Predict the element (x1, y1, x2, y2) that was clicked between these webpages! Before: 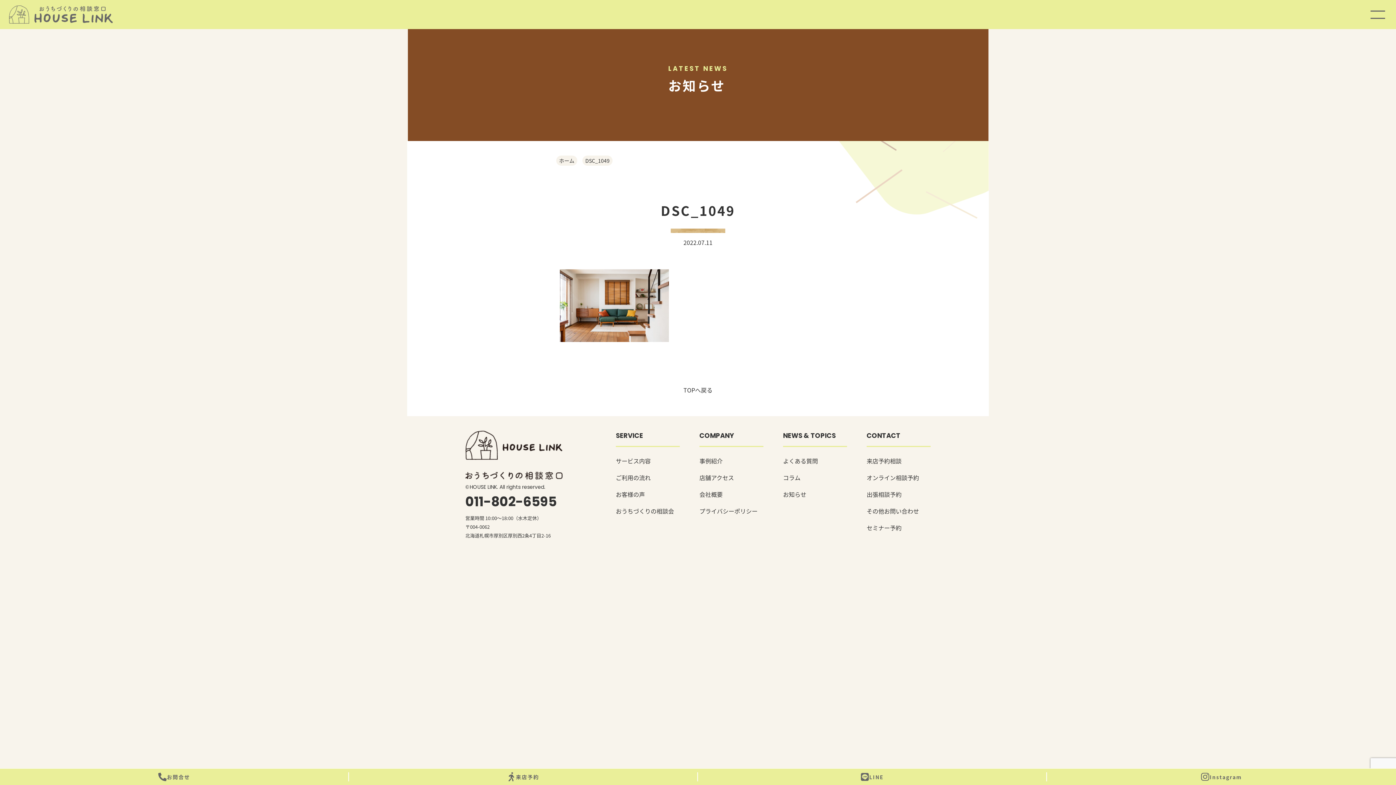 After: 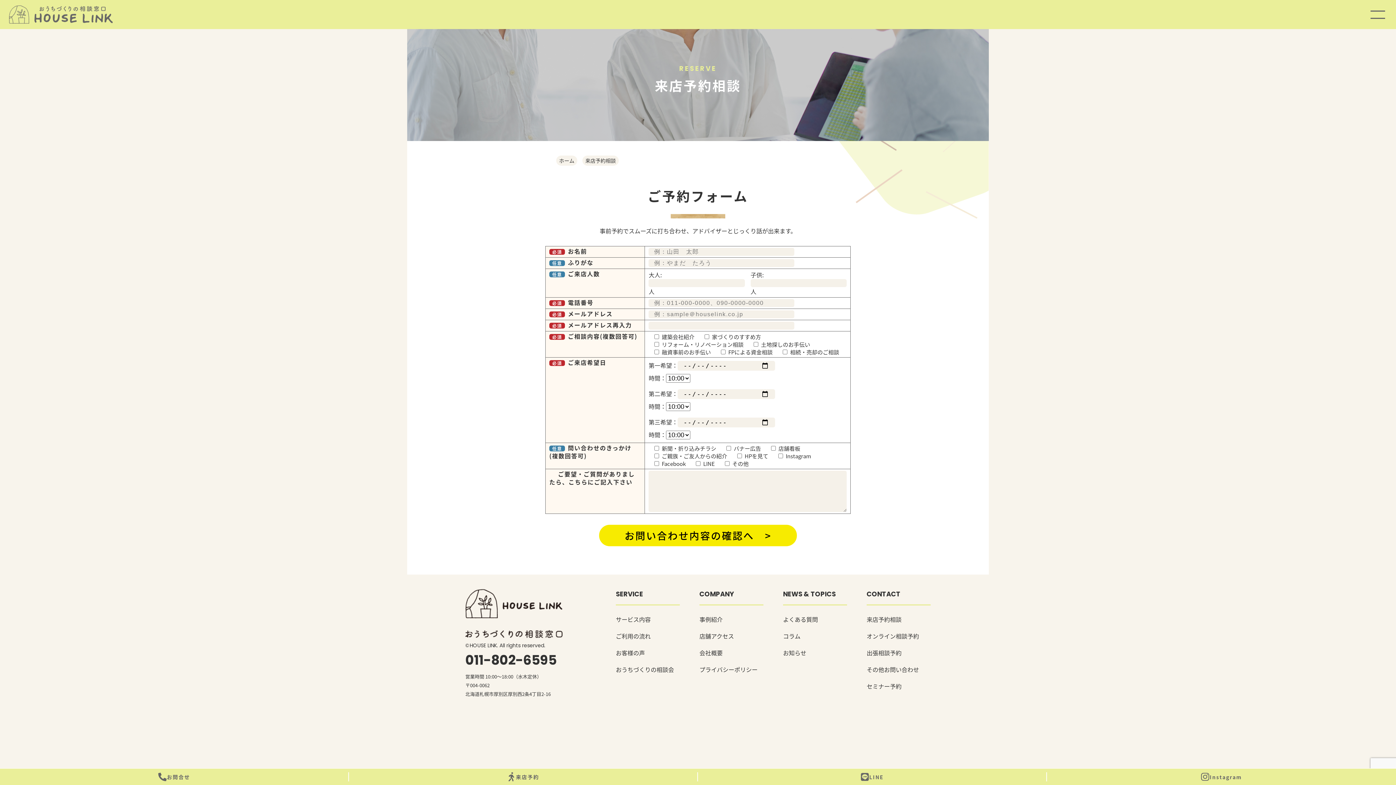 Action: label: 来店予約 bbox: (349, 772, 698, 781)